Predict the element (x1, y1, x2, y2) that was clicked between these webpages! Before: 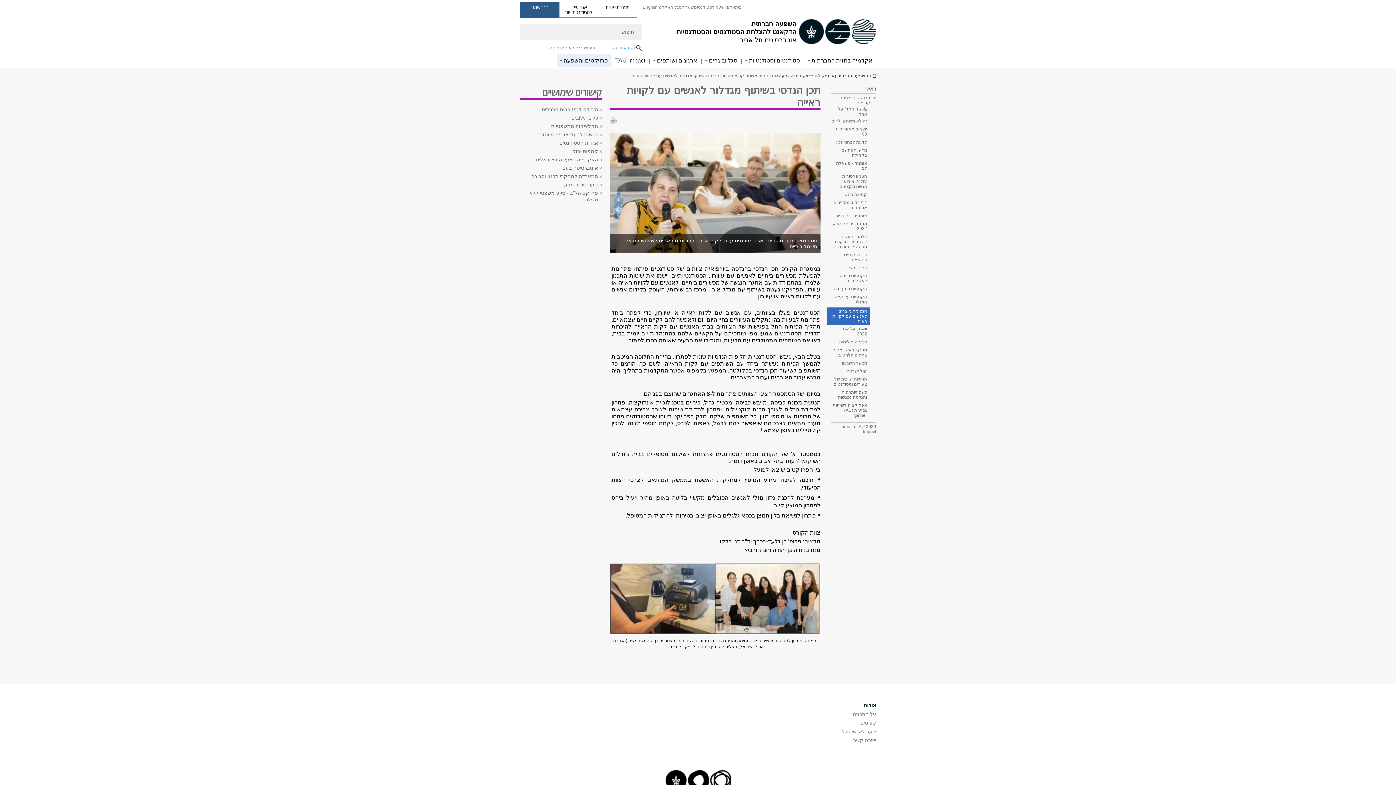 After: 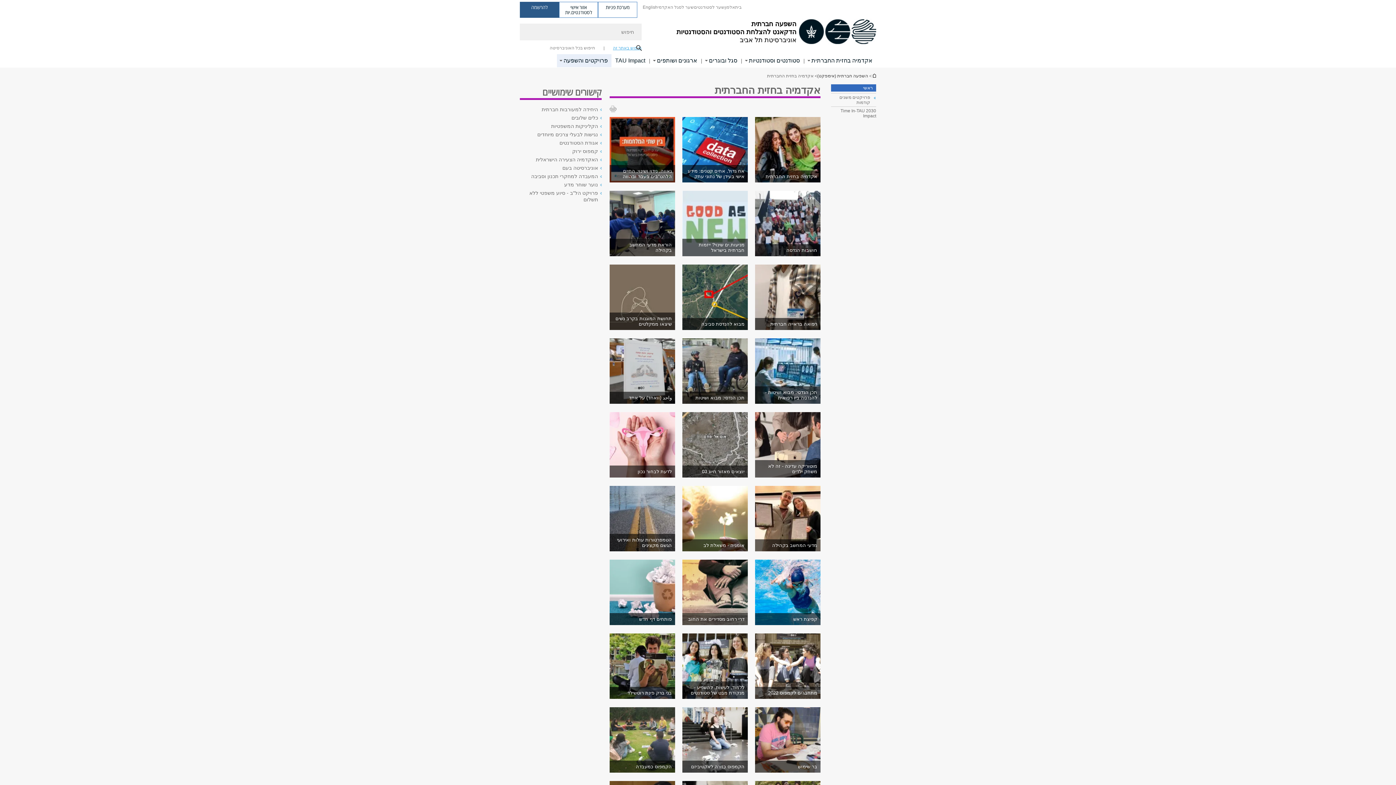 Action: bbox: (778, 71, 813, 80) label: אקדמיה בחזית החברתית